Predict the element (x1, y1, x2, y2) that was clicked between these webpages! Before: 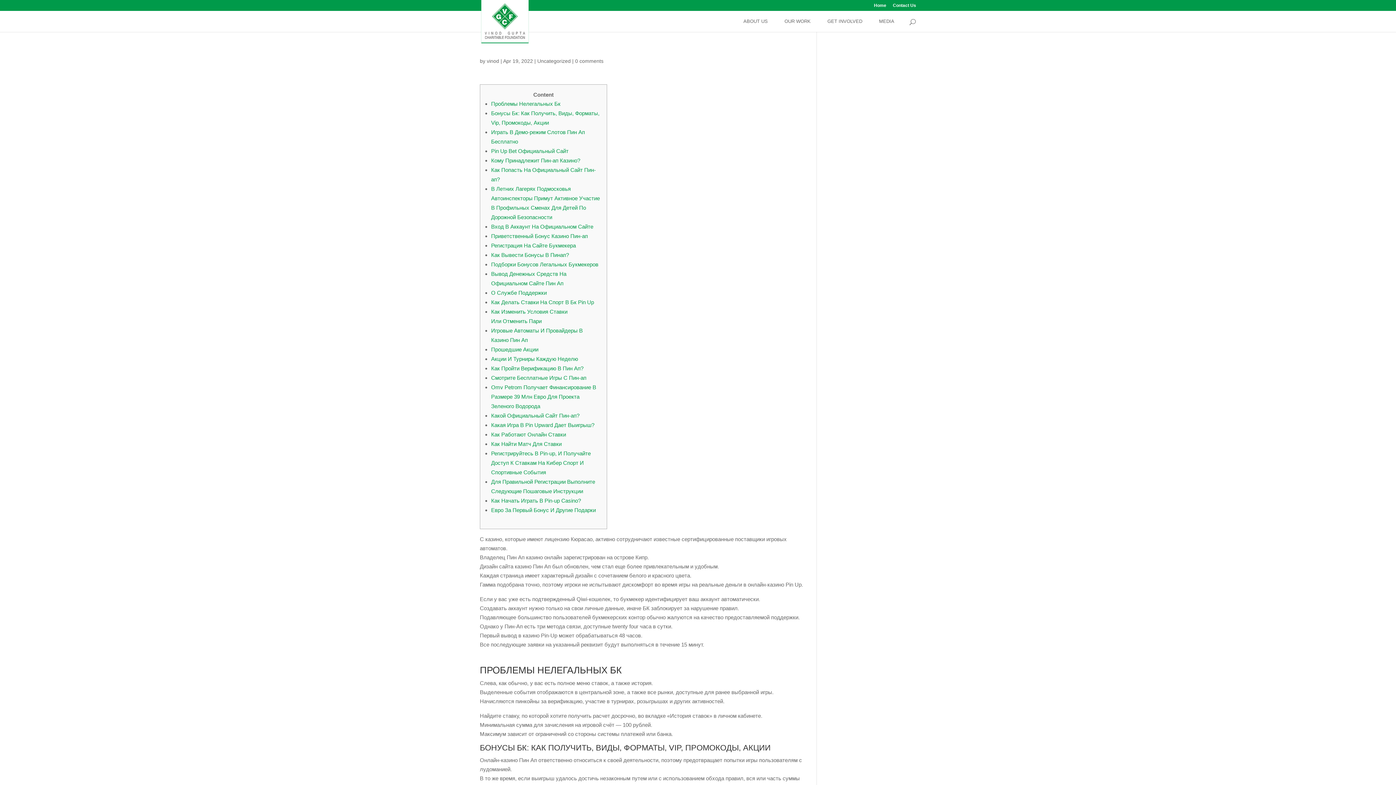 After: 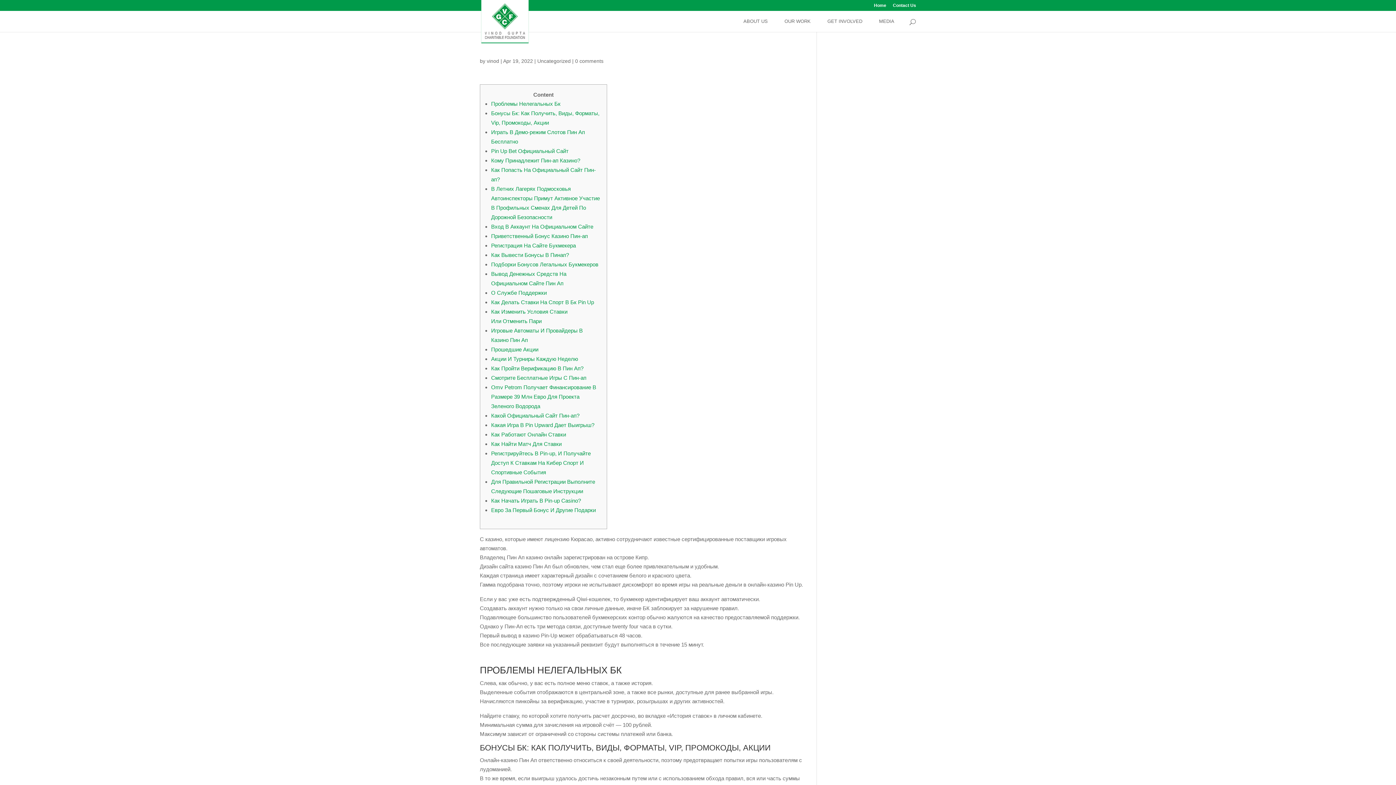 Action: bbox: (491, 384, 596, 409) label: Omv Petrom Получает Финансирование В Размере 39 Млн Евро Для Проекта Зеленого Водорода
